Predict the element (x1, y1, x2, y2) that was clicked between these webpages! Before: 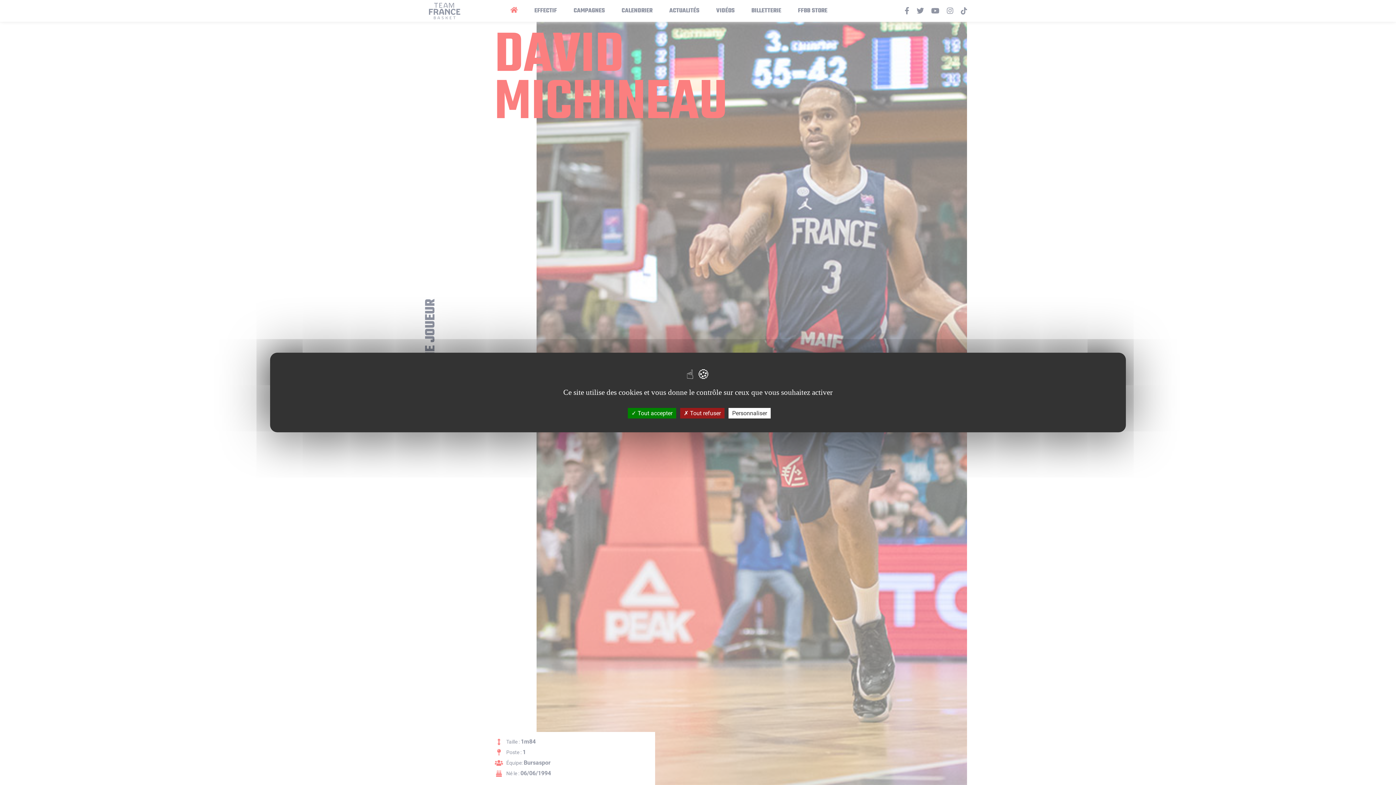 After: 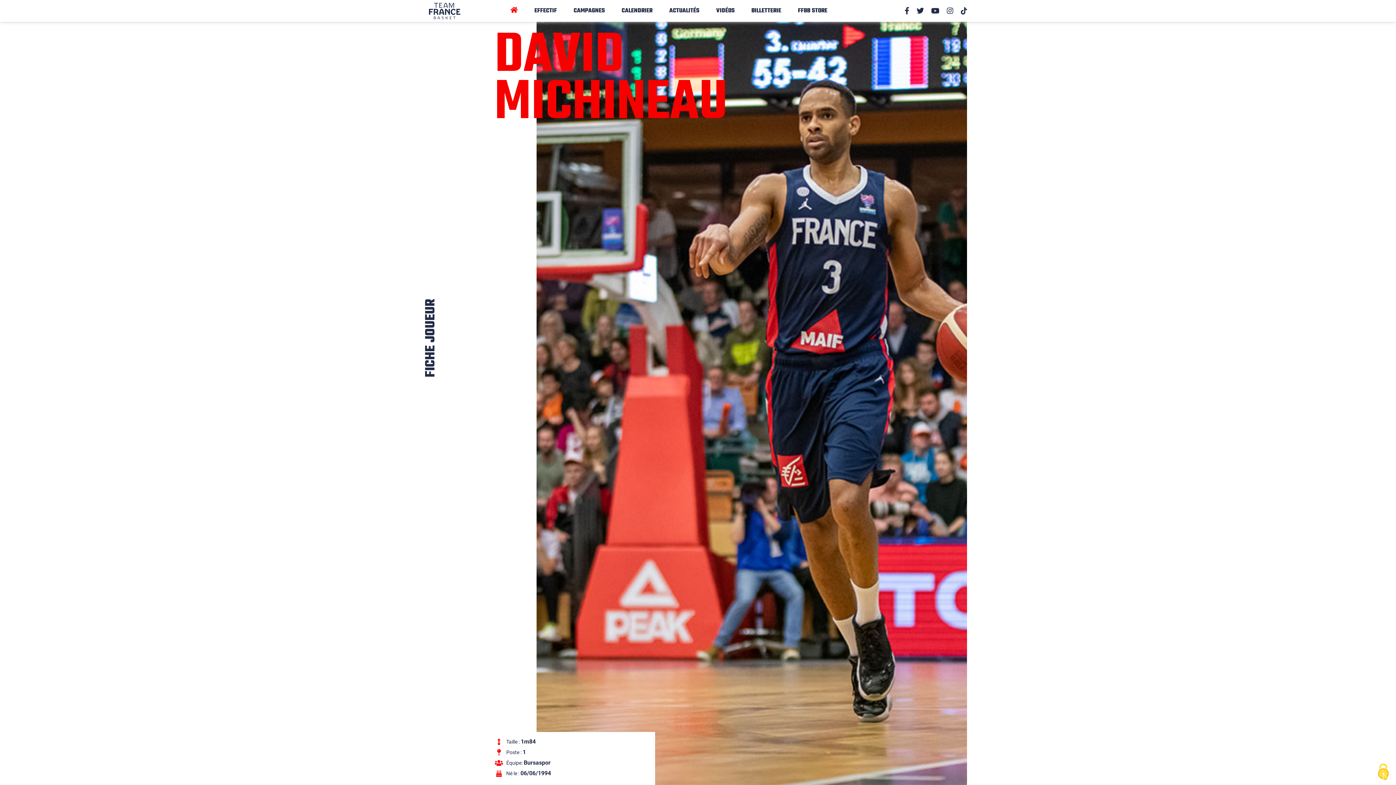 Action: bbox: (680, 408, 724, 418) label:  Tout refuser